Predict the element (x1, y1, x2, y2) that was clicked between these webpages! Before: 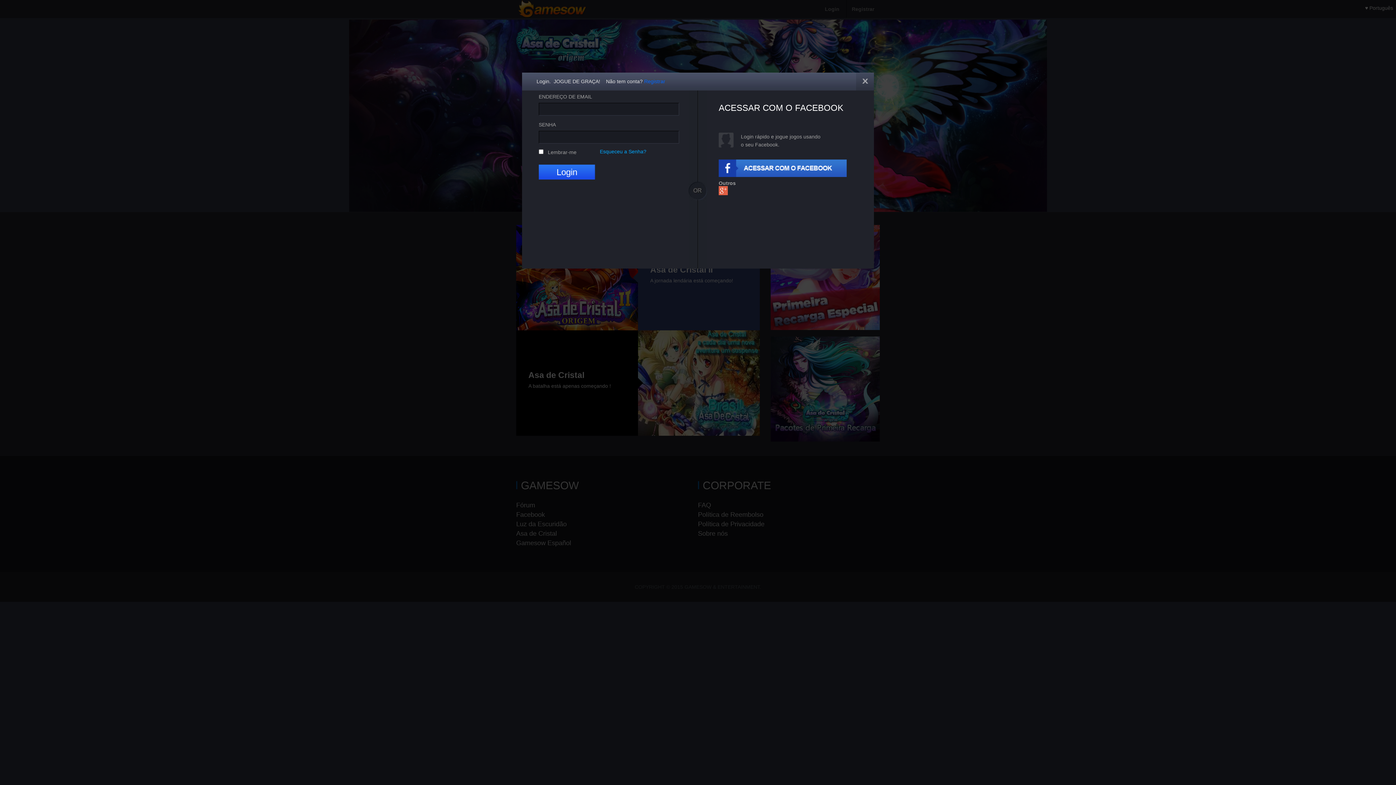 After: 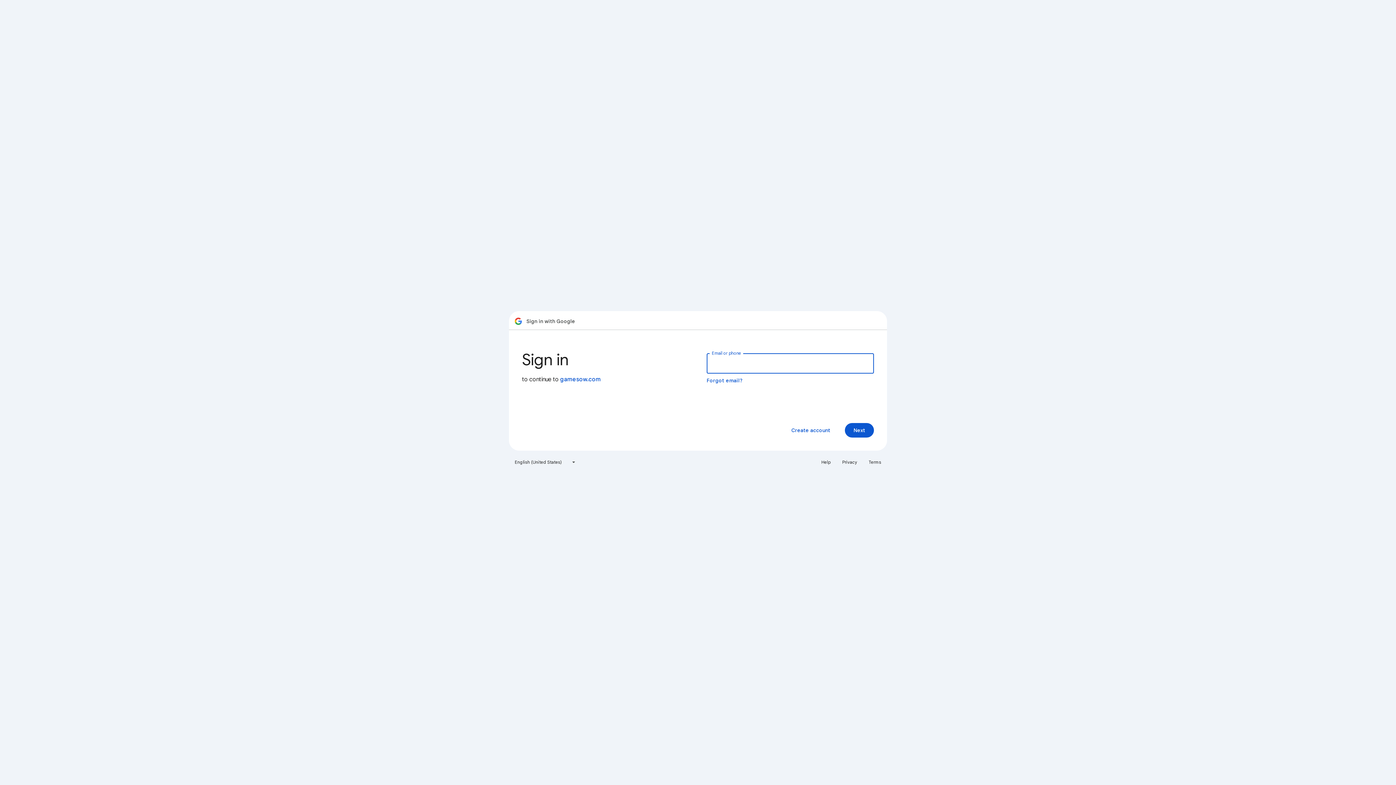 Action: bbox: (718, 190, 728, 196)